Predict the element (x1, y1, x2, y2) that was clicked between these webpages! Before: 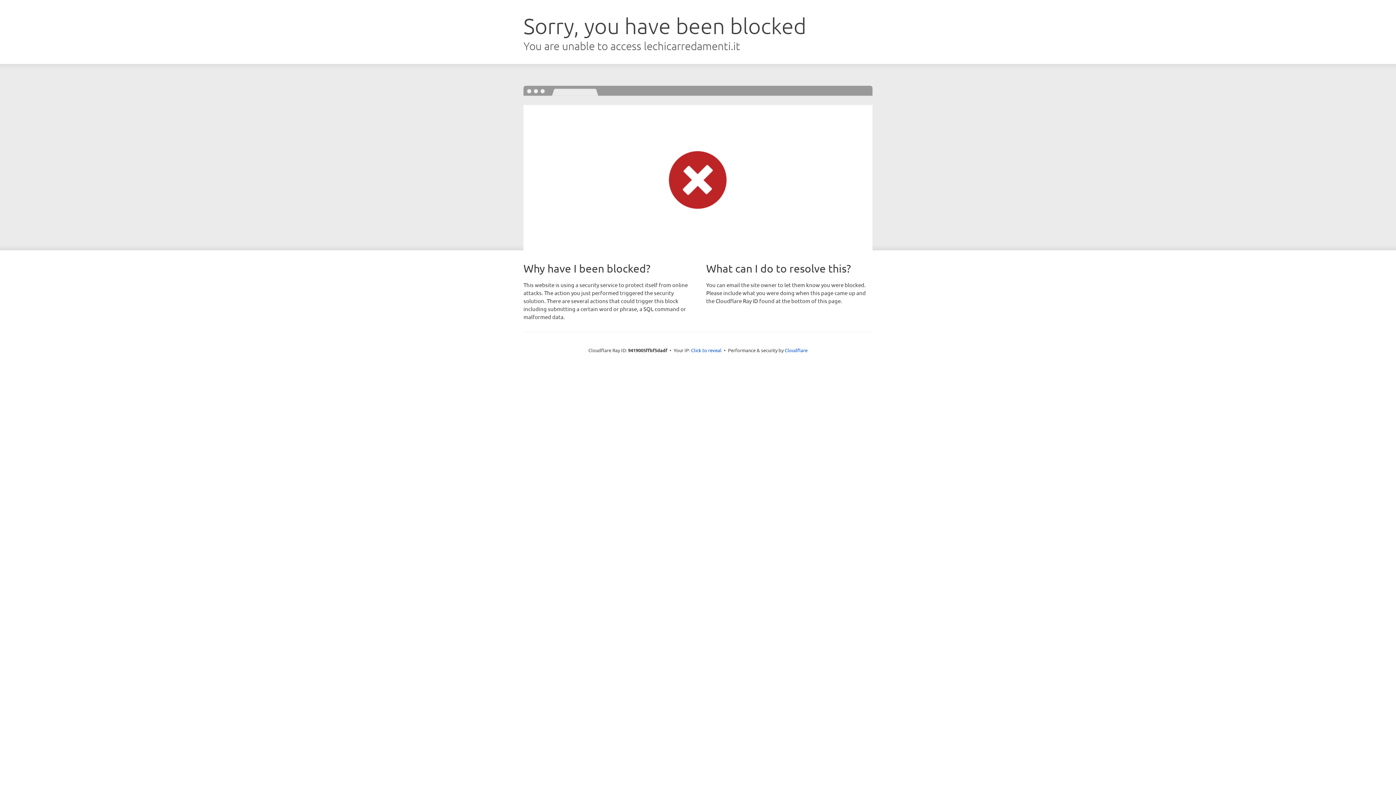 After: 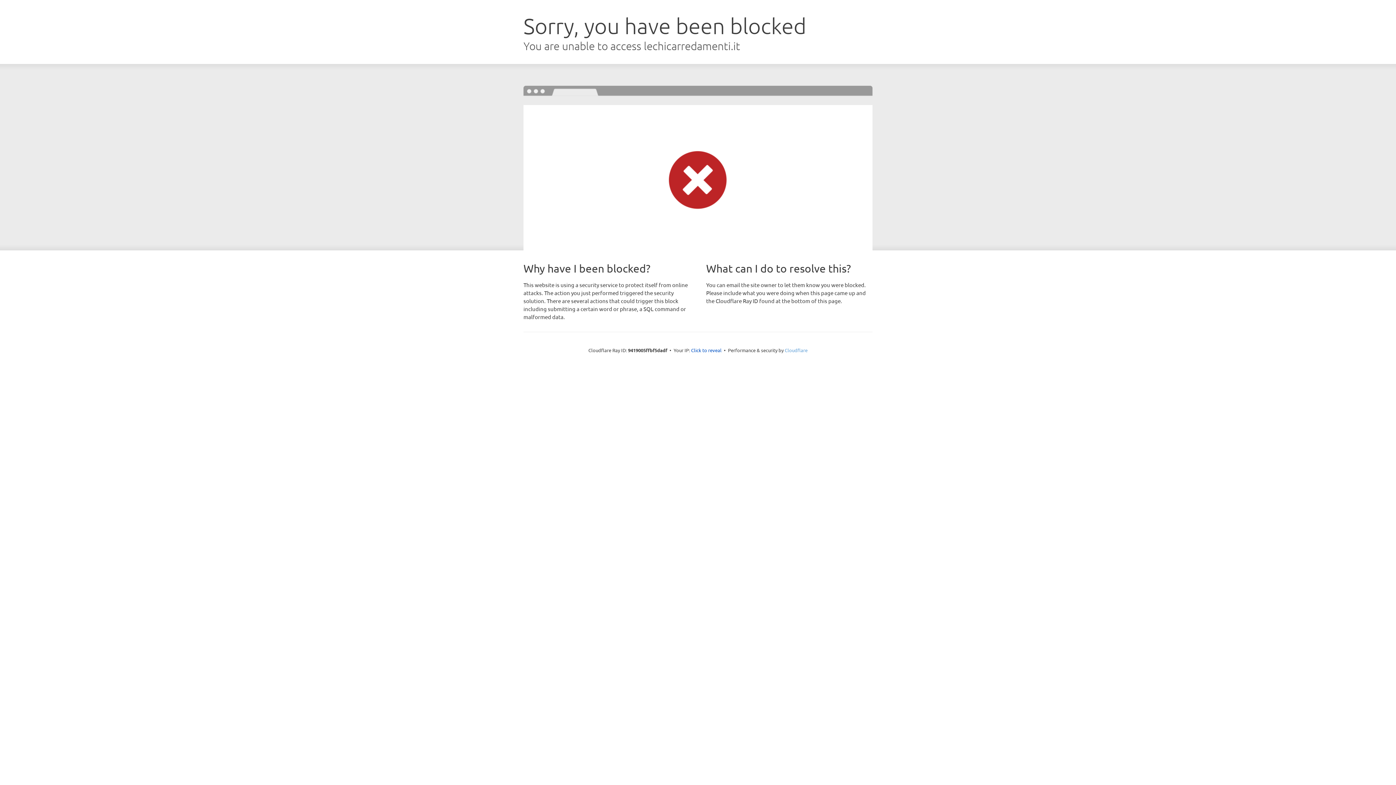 Action: label: Cloudflare bbox: (784, 347, 807, 353)